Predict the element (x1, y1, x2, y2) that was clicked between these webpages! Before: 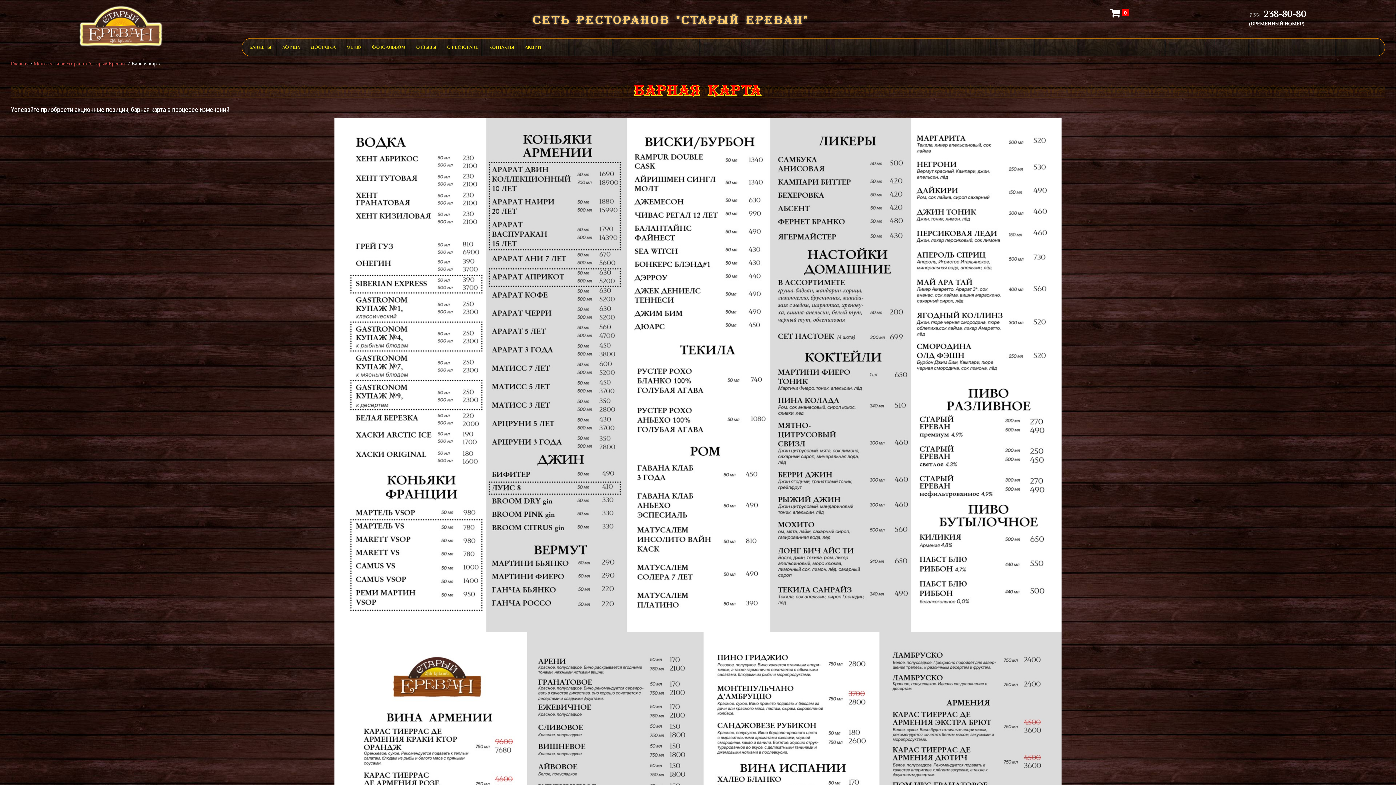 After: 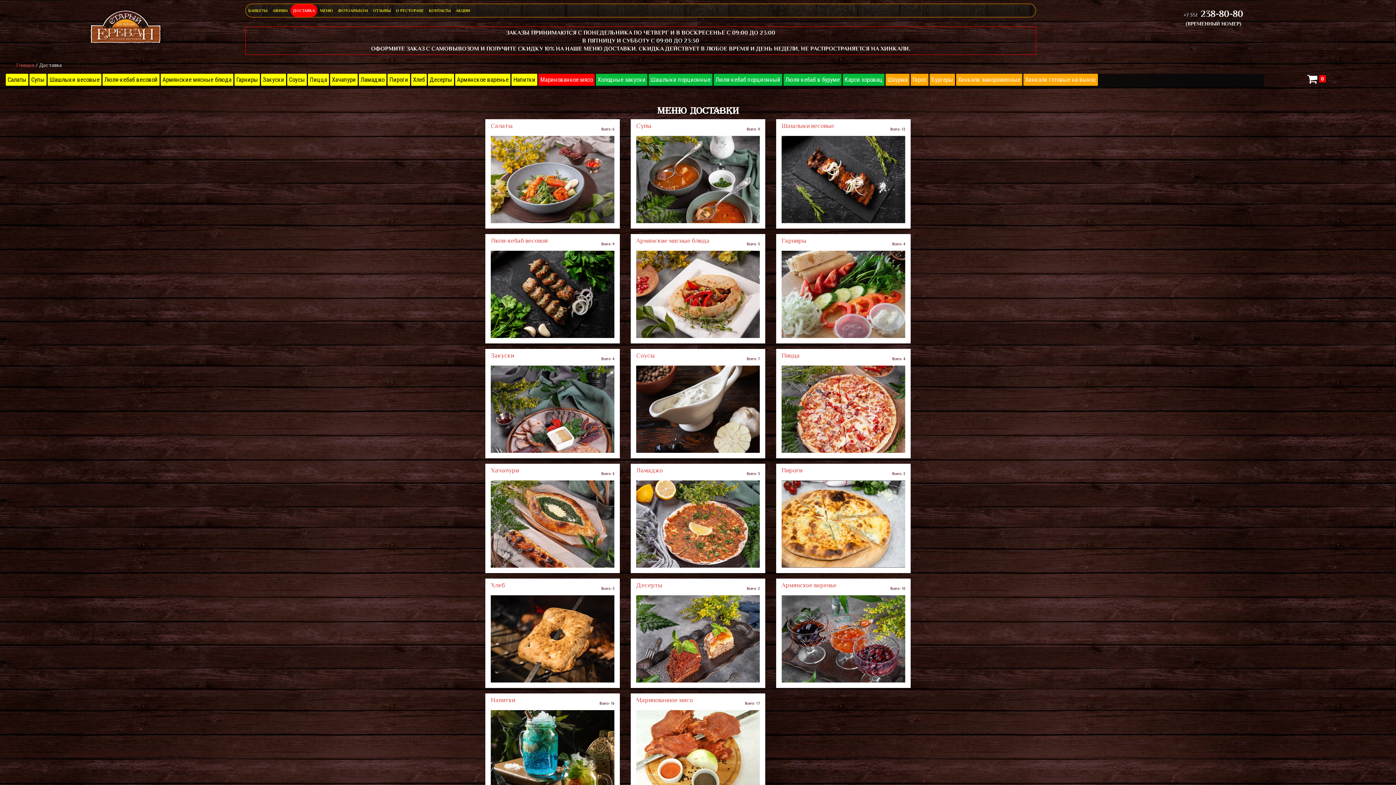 Action: bbox: (1110, 7, 1128, 18) label: 0